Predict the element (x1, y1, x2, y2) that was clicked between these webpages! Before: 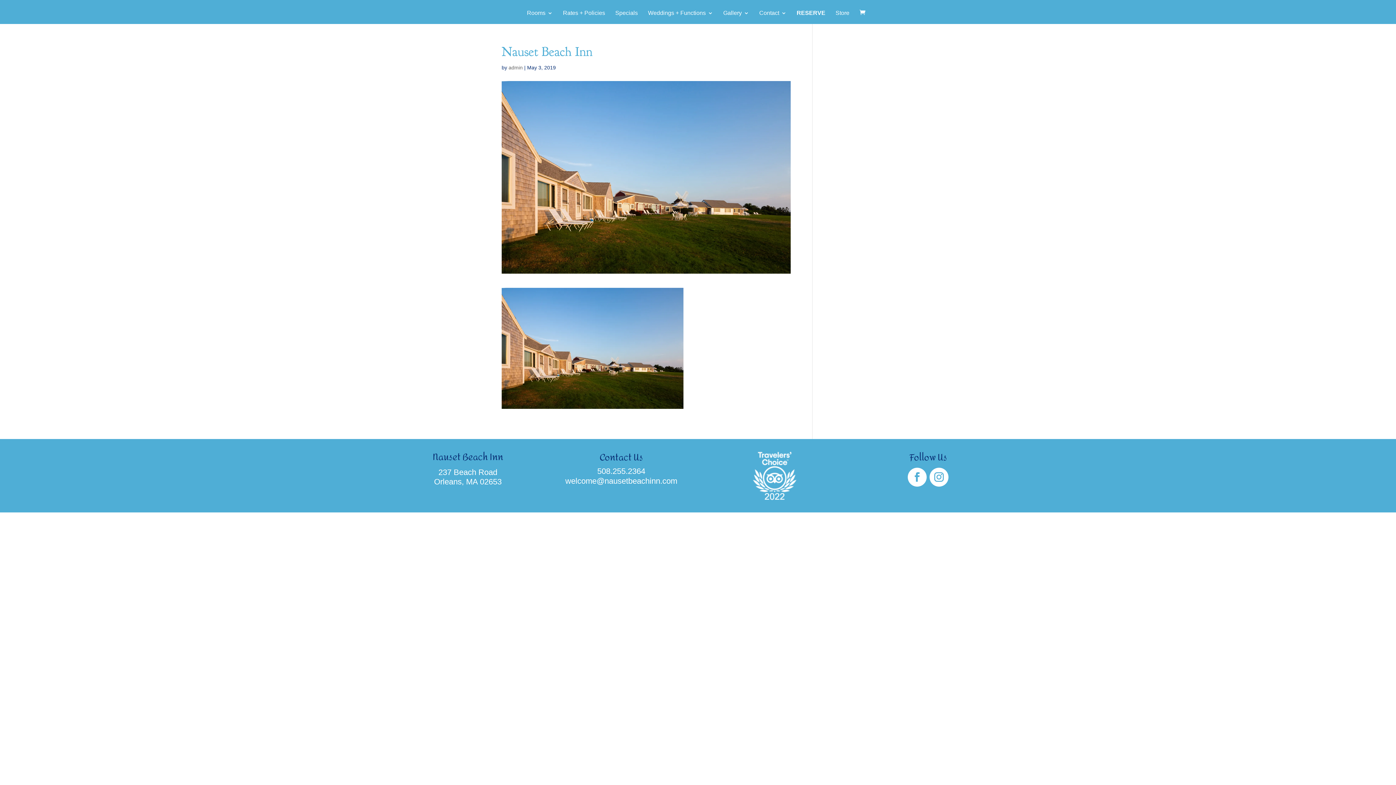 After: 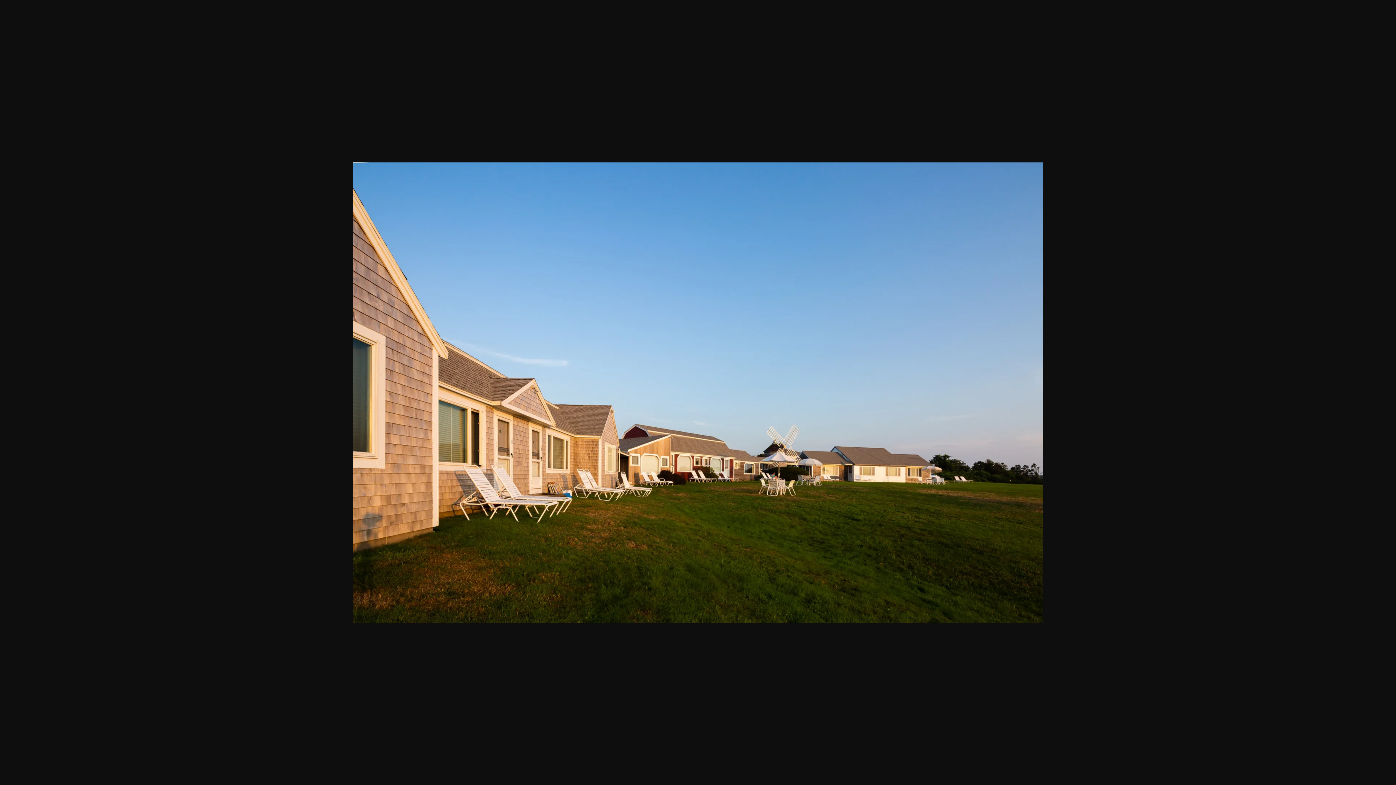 Action: bbox: (501, 399, 683, 407)